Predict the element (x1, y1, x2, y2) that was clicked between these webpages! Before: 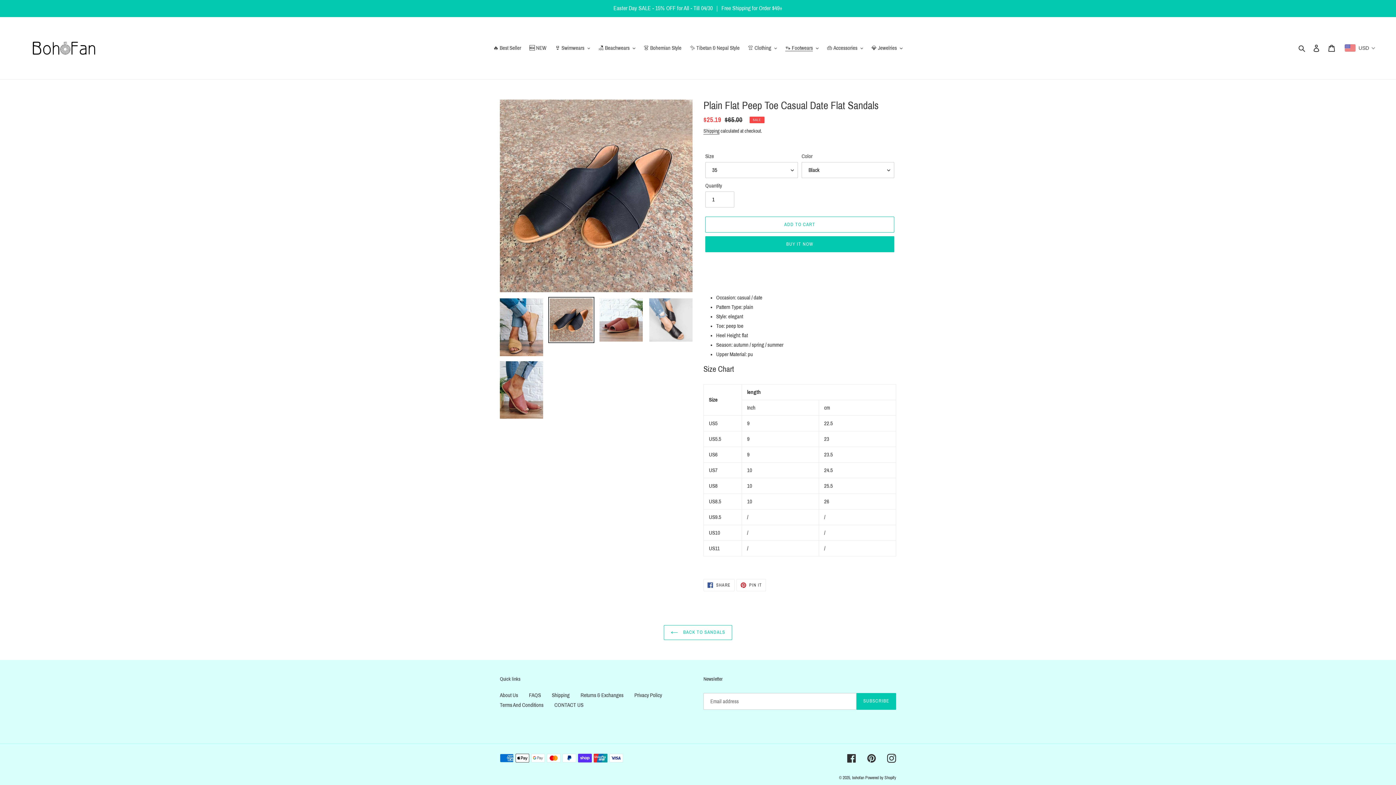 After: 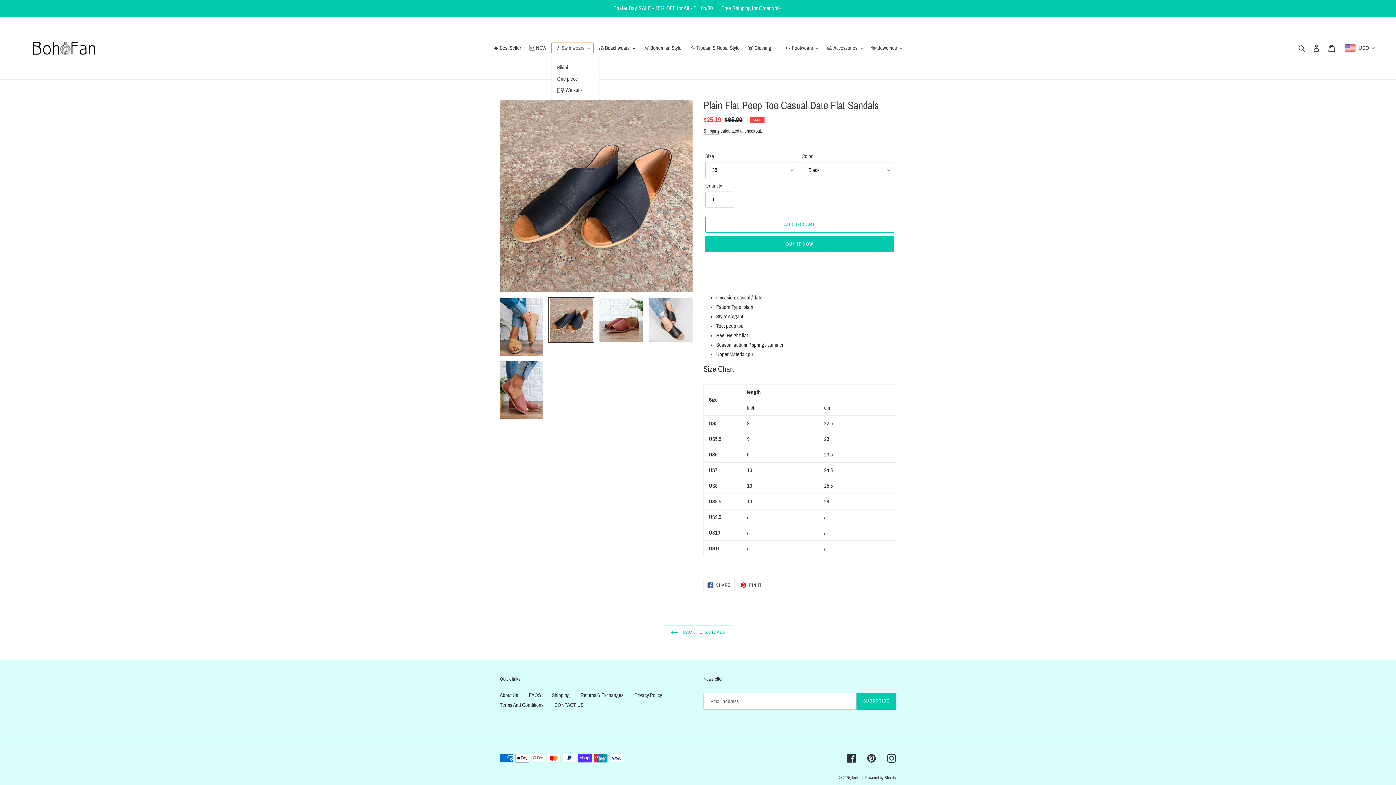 Action: label: 👙 Swimwears bbox: (551, 42, 593, 53)